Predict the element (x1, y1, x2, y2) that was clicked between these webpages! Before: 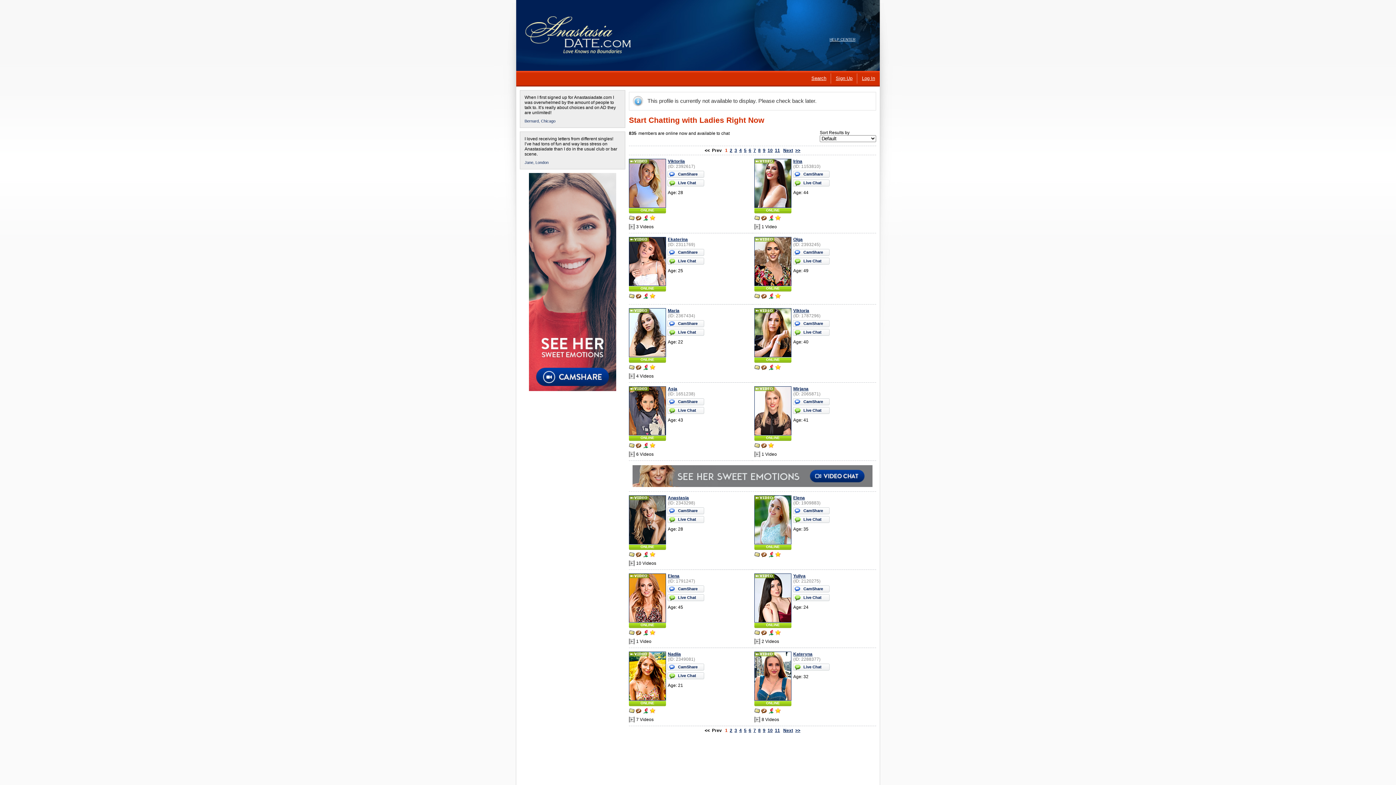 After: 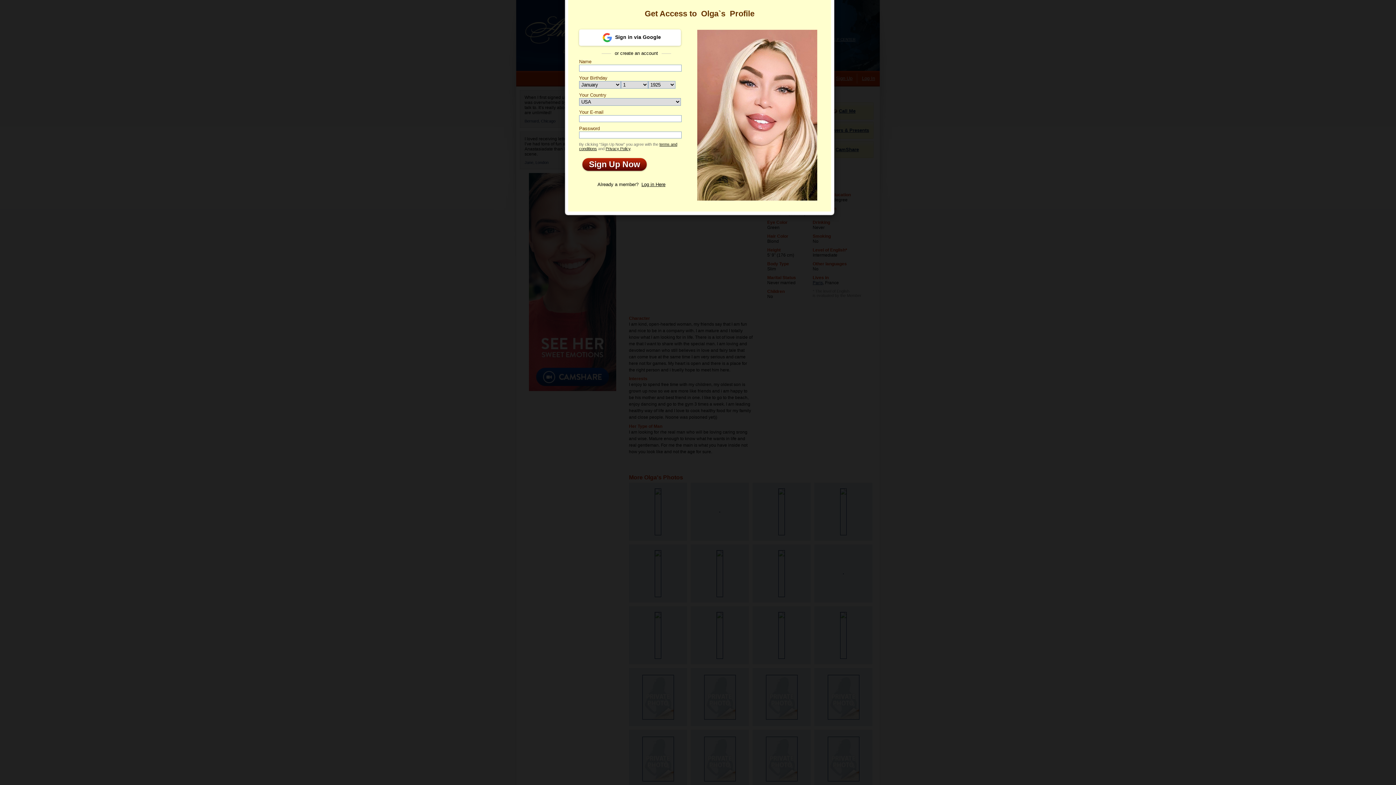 Action: label: ONLINE bbox: (754, 286, 791, 291)